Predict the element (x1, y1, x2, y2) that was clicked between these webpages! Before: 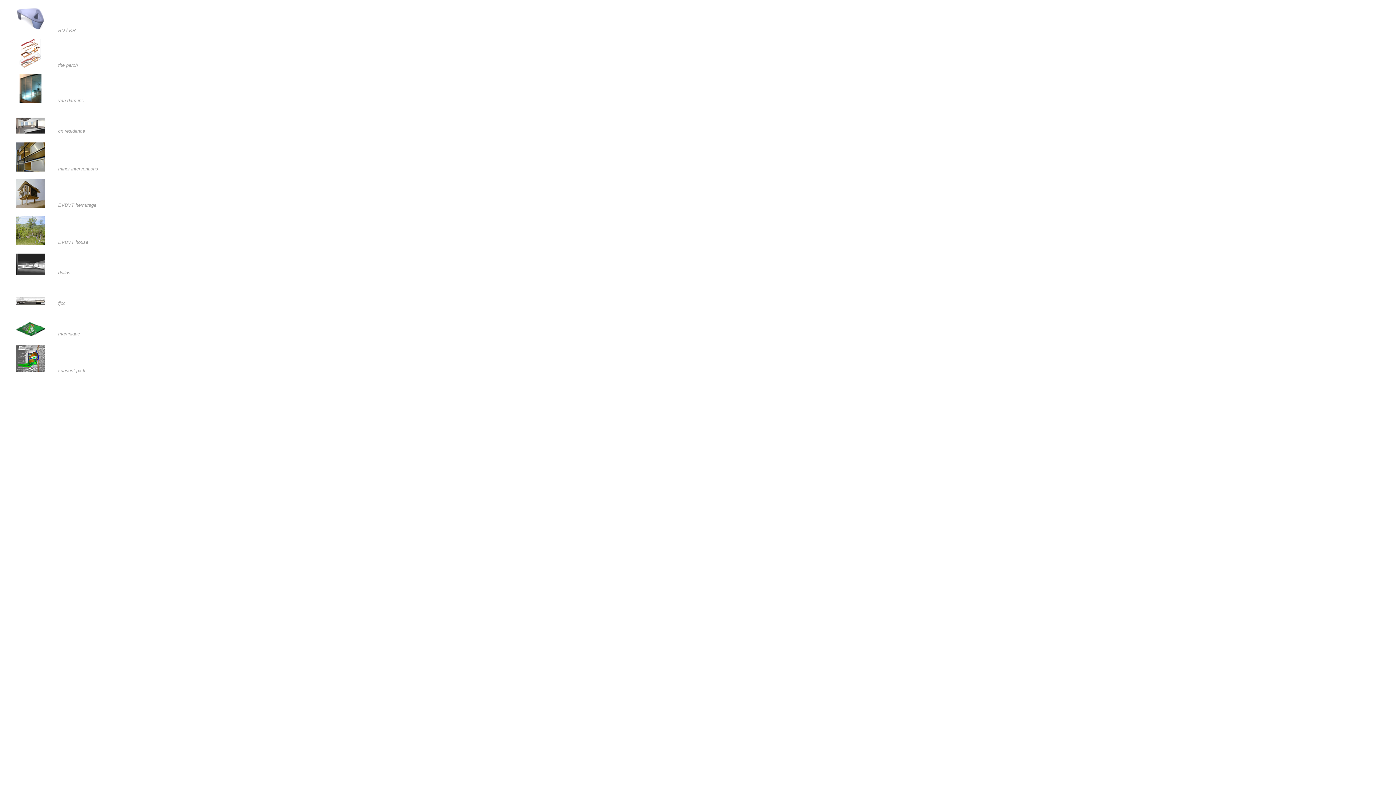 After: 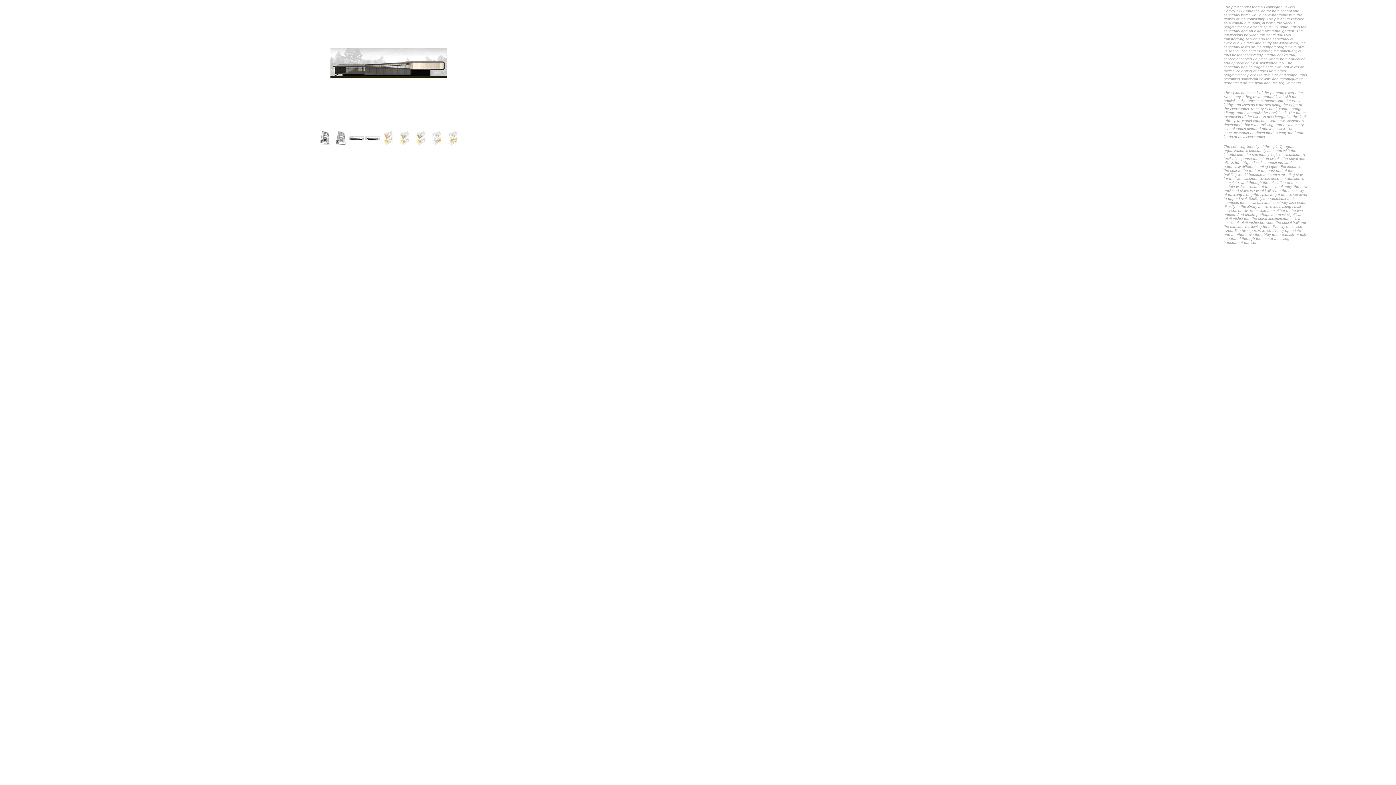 Action: bbox: (16, 301, 45, 307)